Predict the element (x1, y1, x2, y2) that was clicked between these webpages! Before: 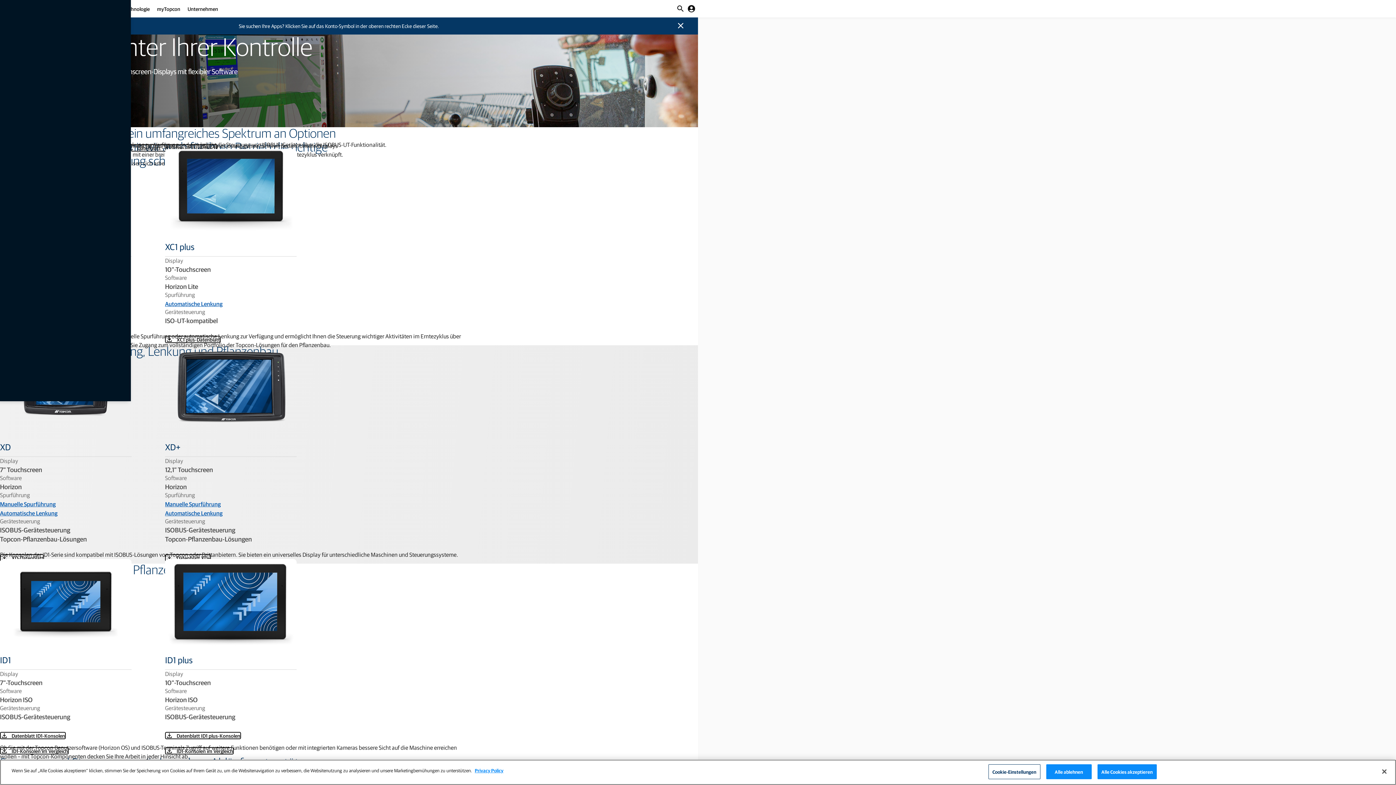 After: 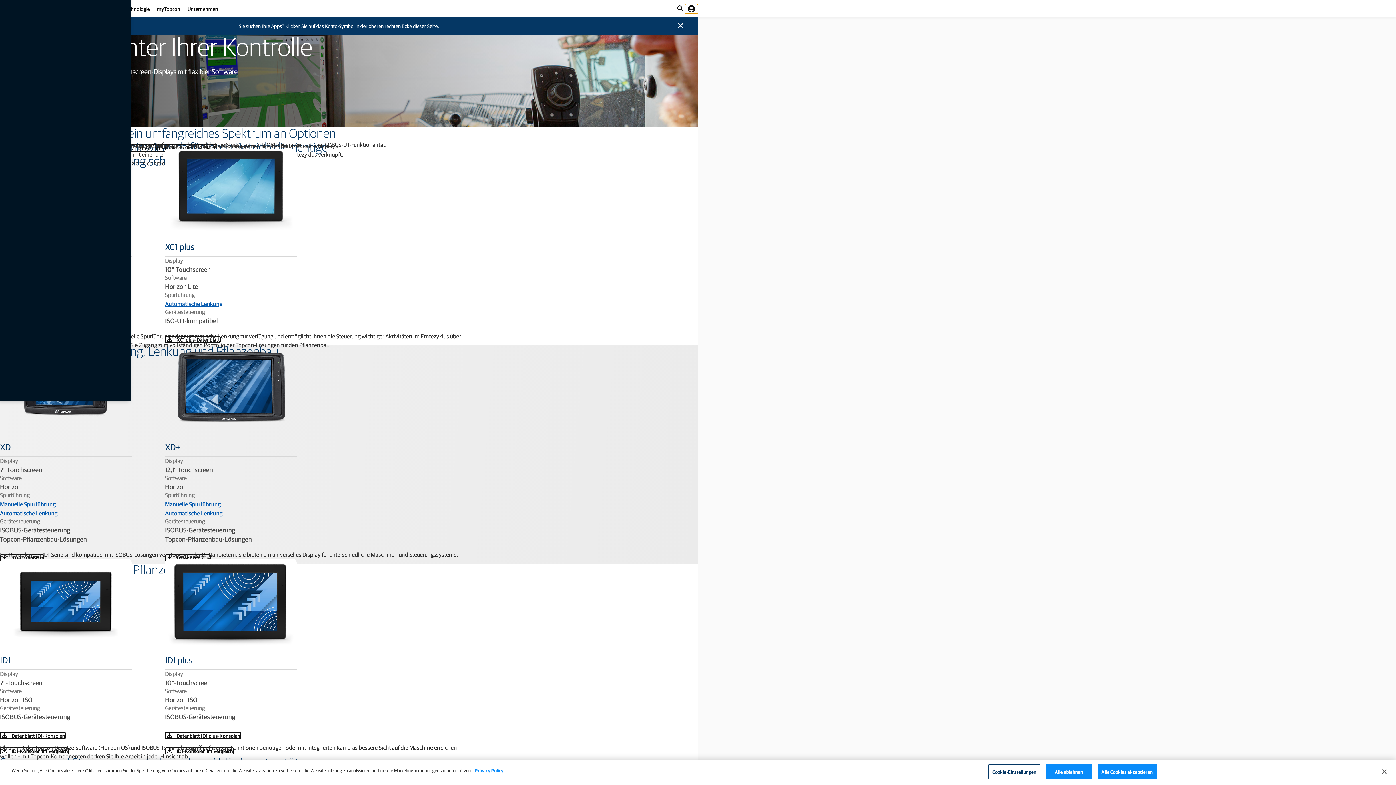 Action: bbox: (685, 4, 698, 13) label: account_circle